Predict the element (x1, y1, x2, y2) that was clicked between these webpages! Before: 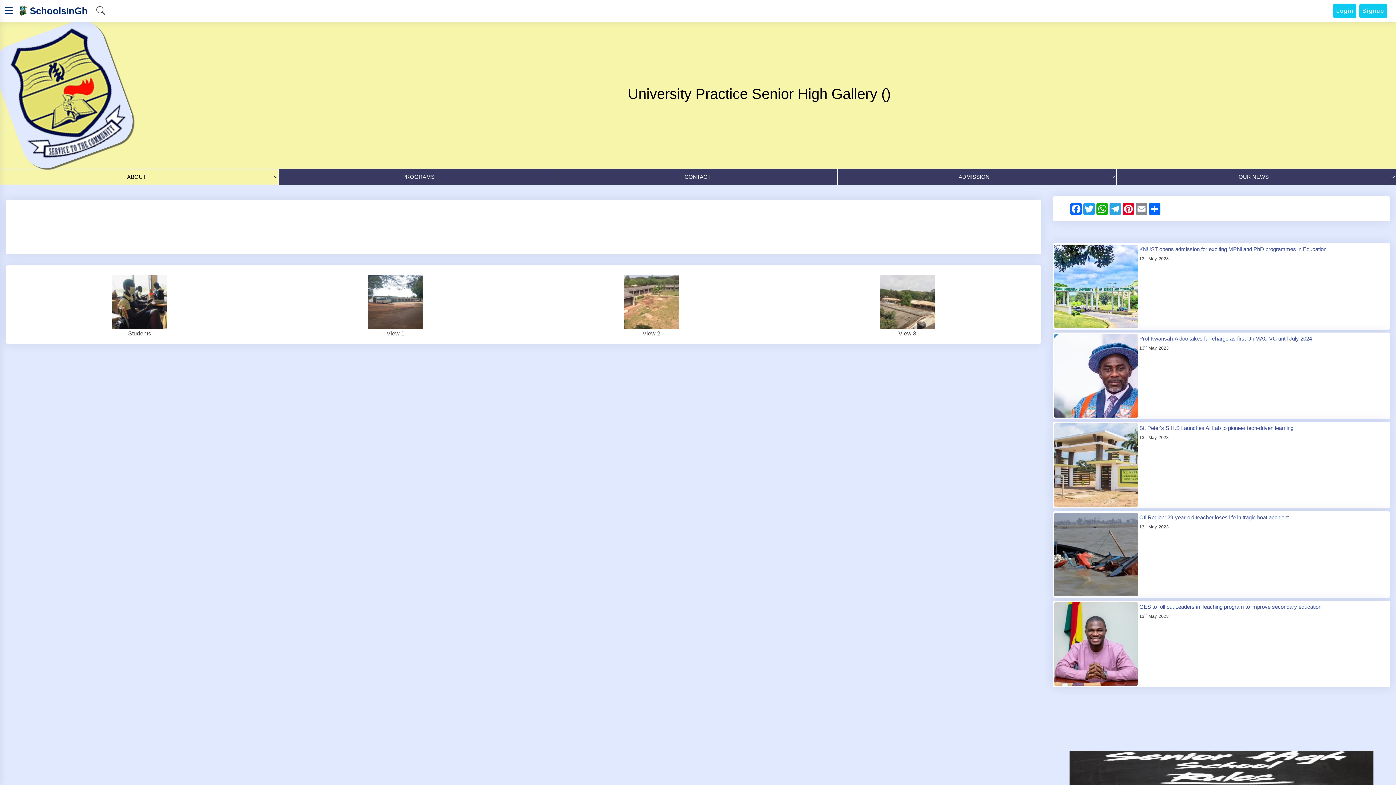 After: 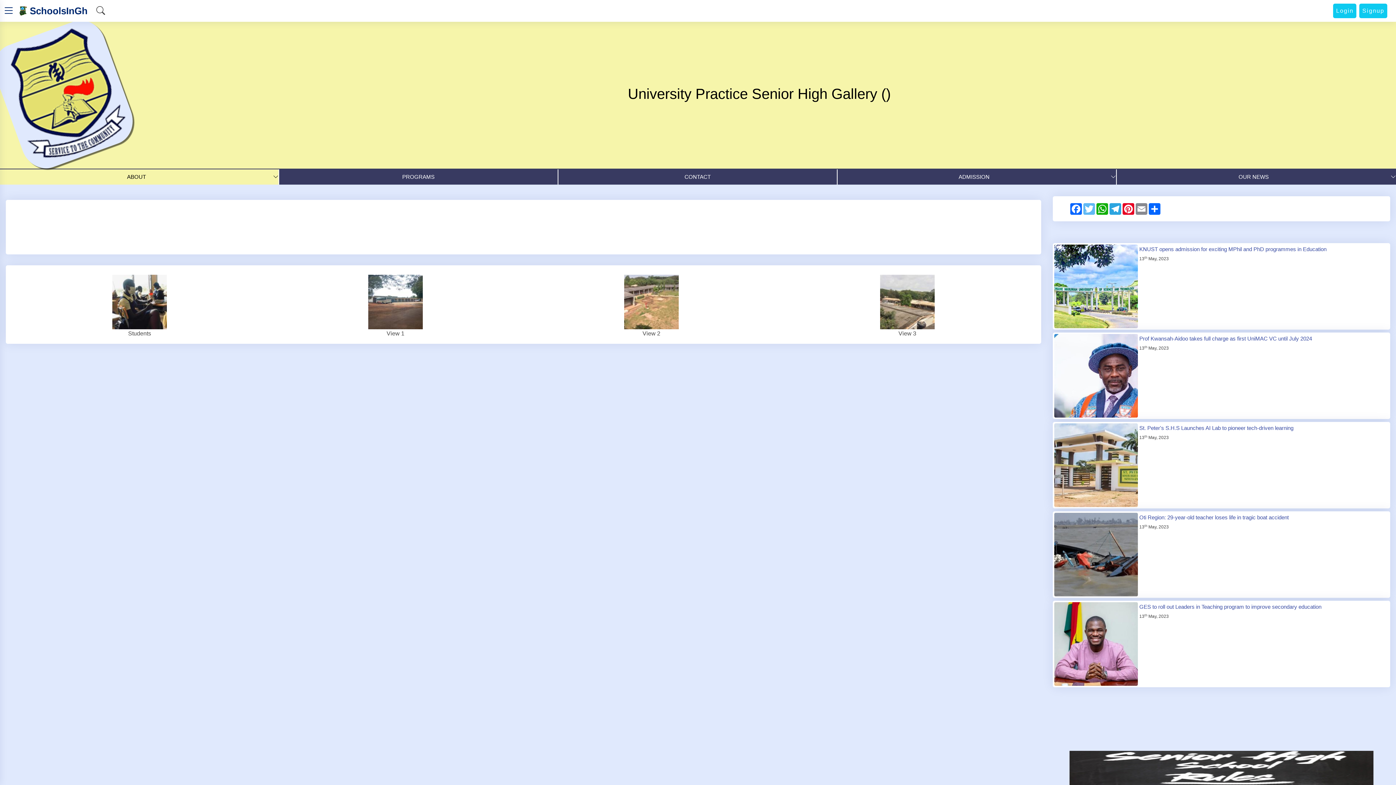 Action: bbox: (1083, 203, 1096, 214) label: Twitter